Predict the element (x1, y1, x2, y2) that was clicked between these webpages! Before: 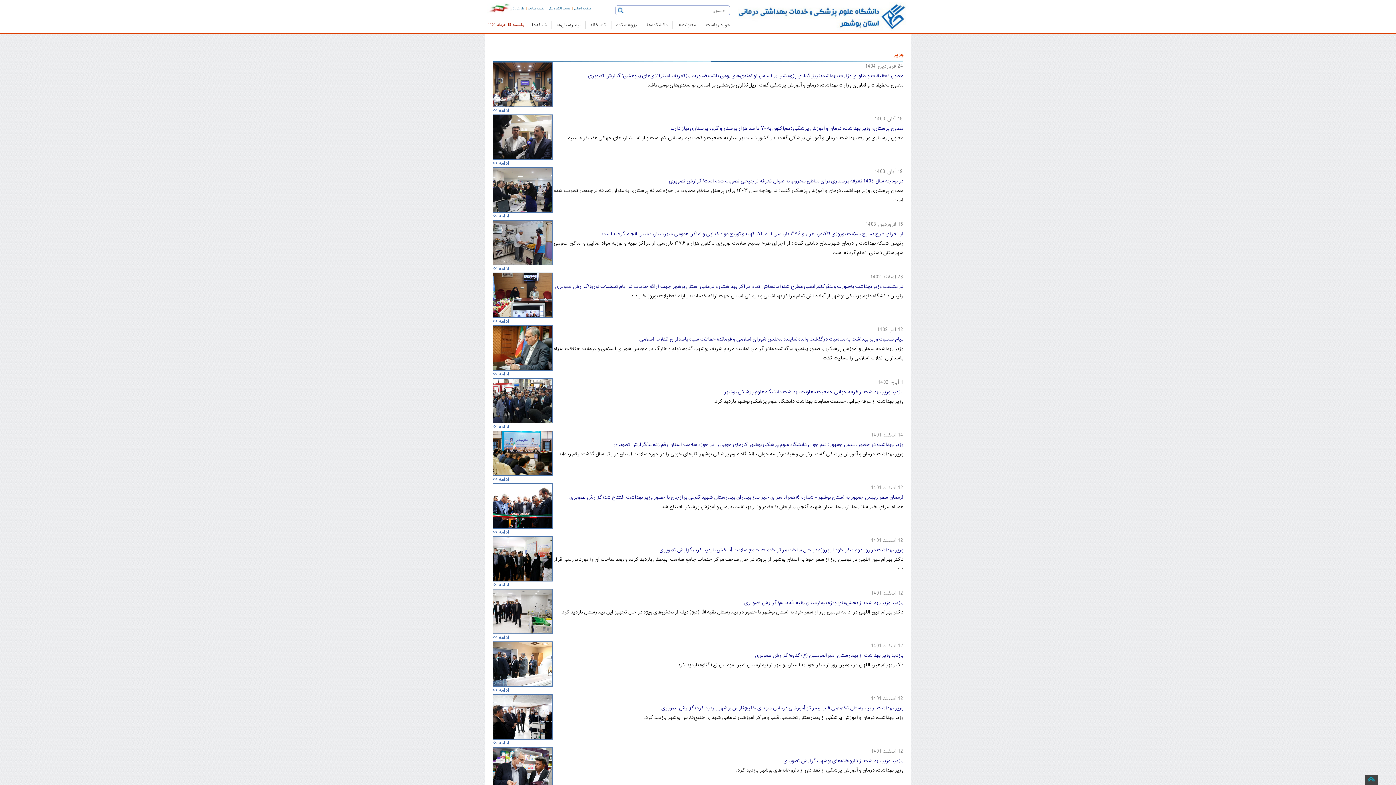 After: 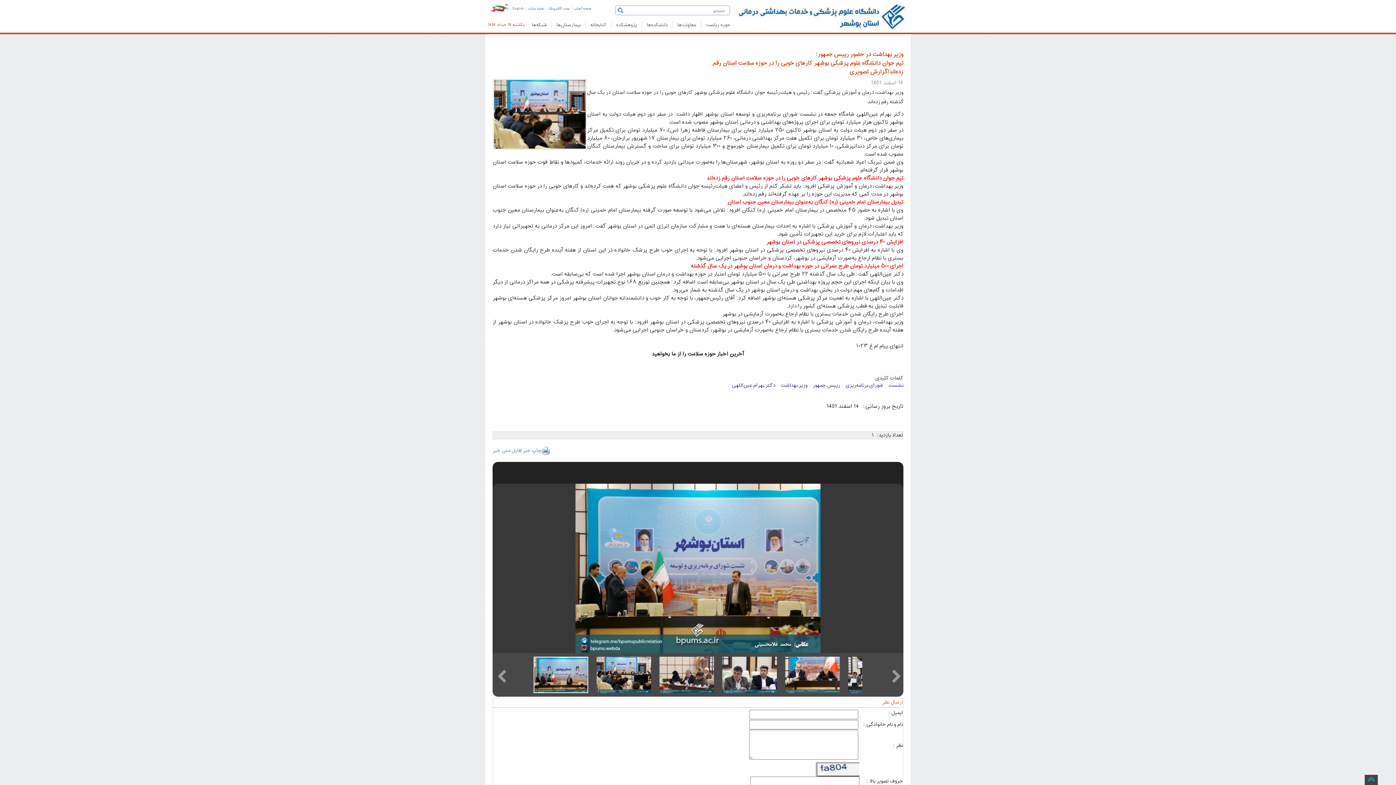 Action: label: وزیر بهداشت در حضور رییس جمهور: تیم جوان دانشگاه علوم پزشکی بوشهر کارهای خوبی را در حوزه سلامت استان رقم زده‌اند/گزارش تصویری bbox: (613, 440, 903, 449)